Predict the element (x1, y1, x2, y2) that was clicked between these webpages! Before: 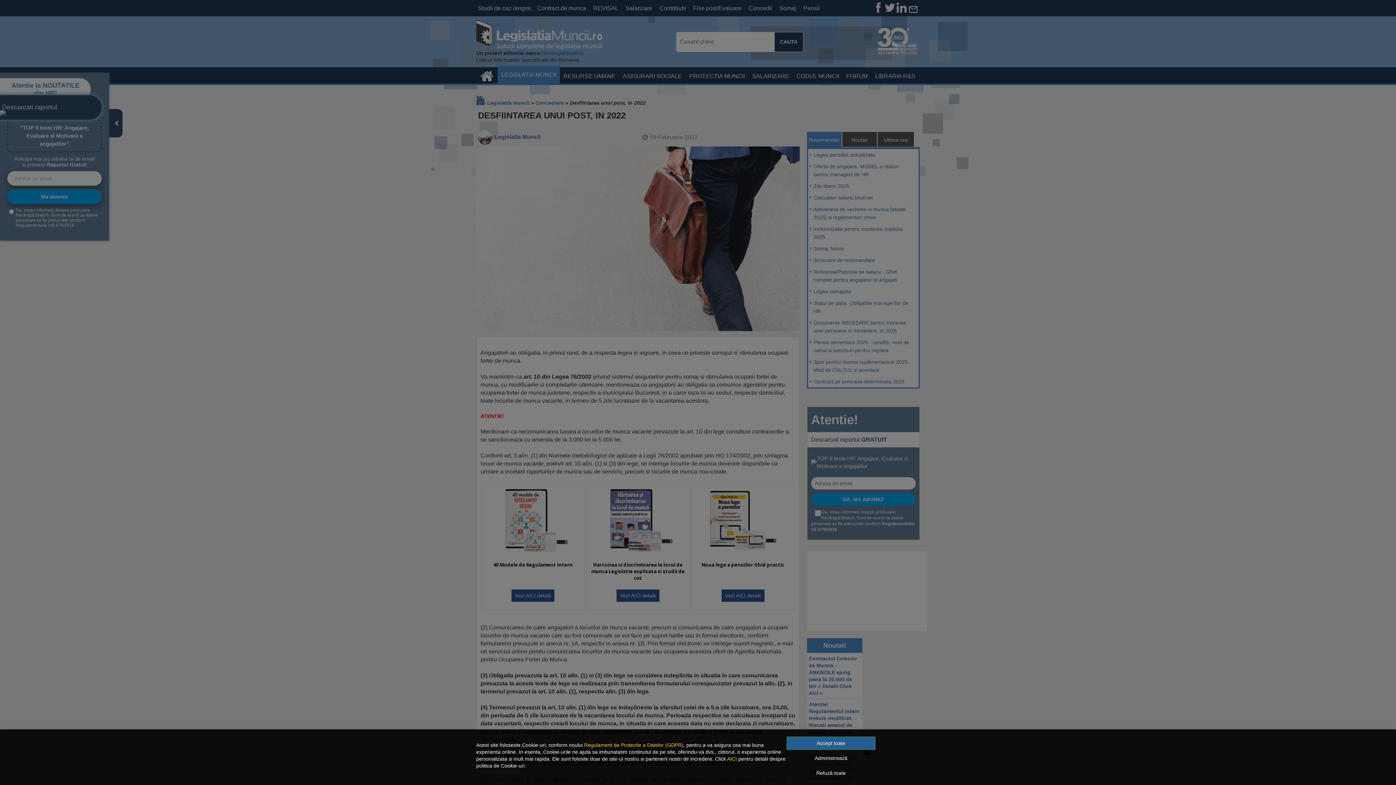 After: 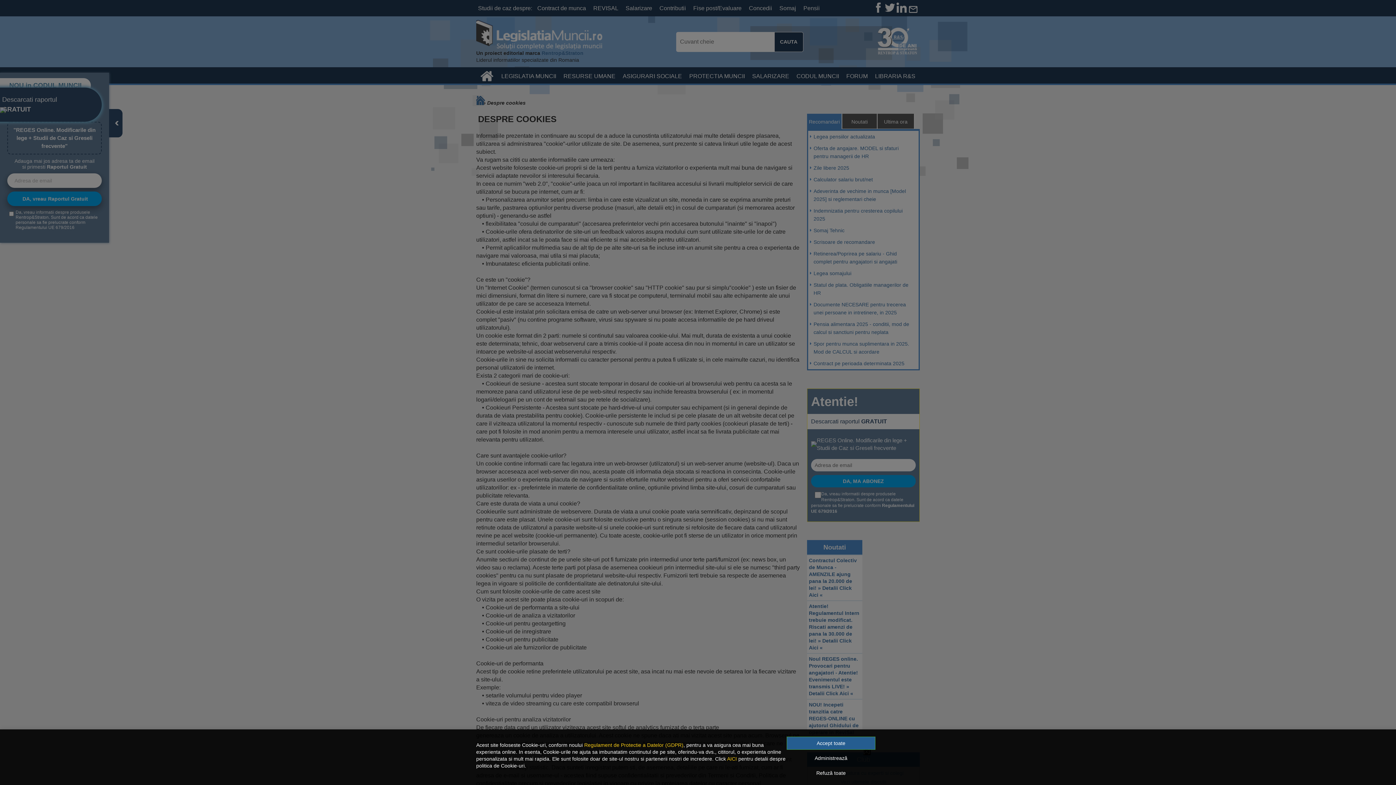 Action: bbox: (727, 756, 737, 762) label: AICI